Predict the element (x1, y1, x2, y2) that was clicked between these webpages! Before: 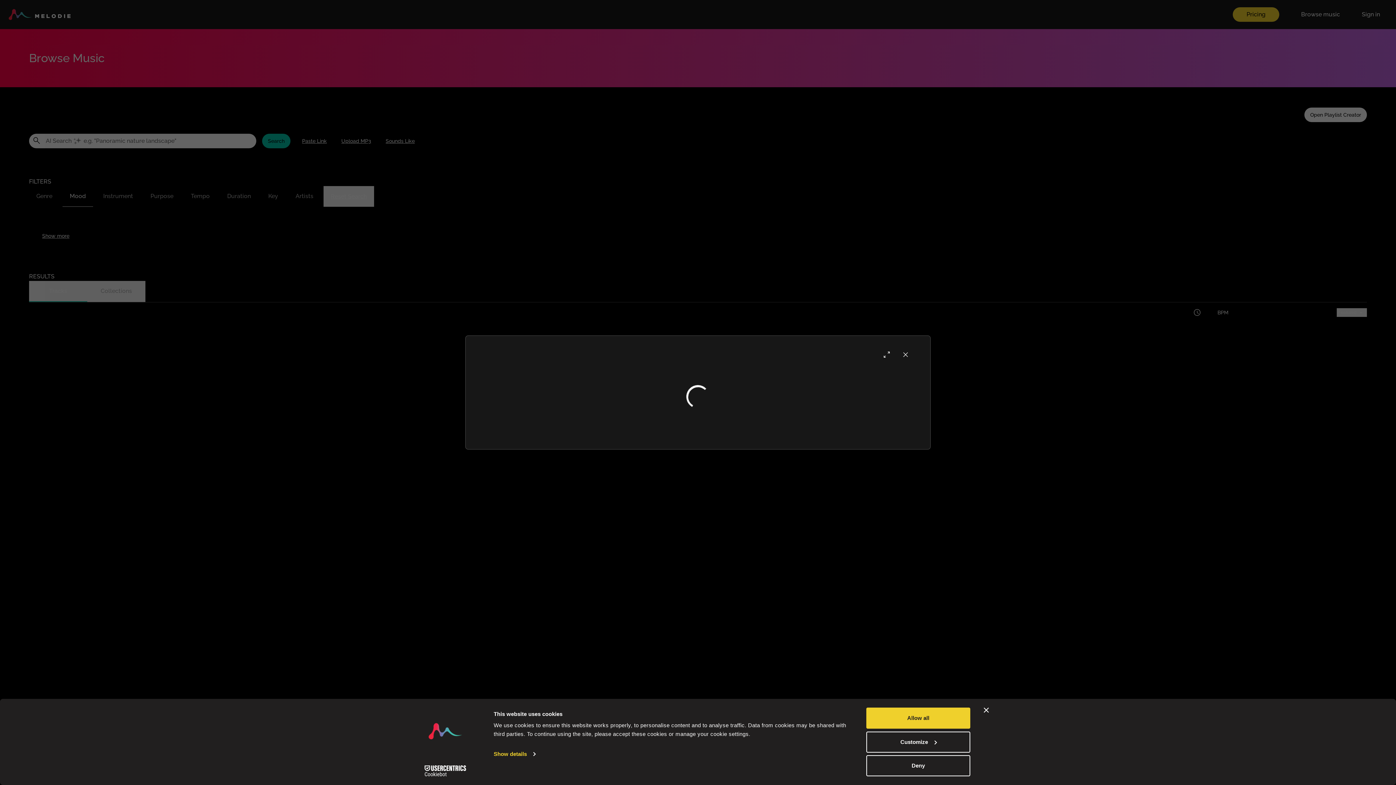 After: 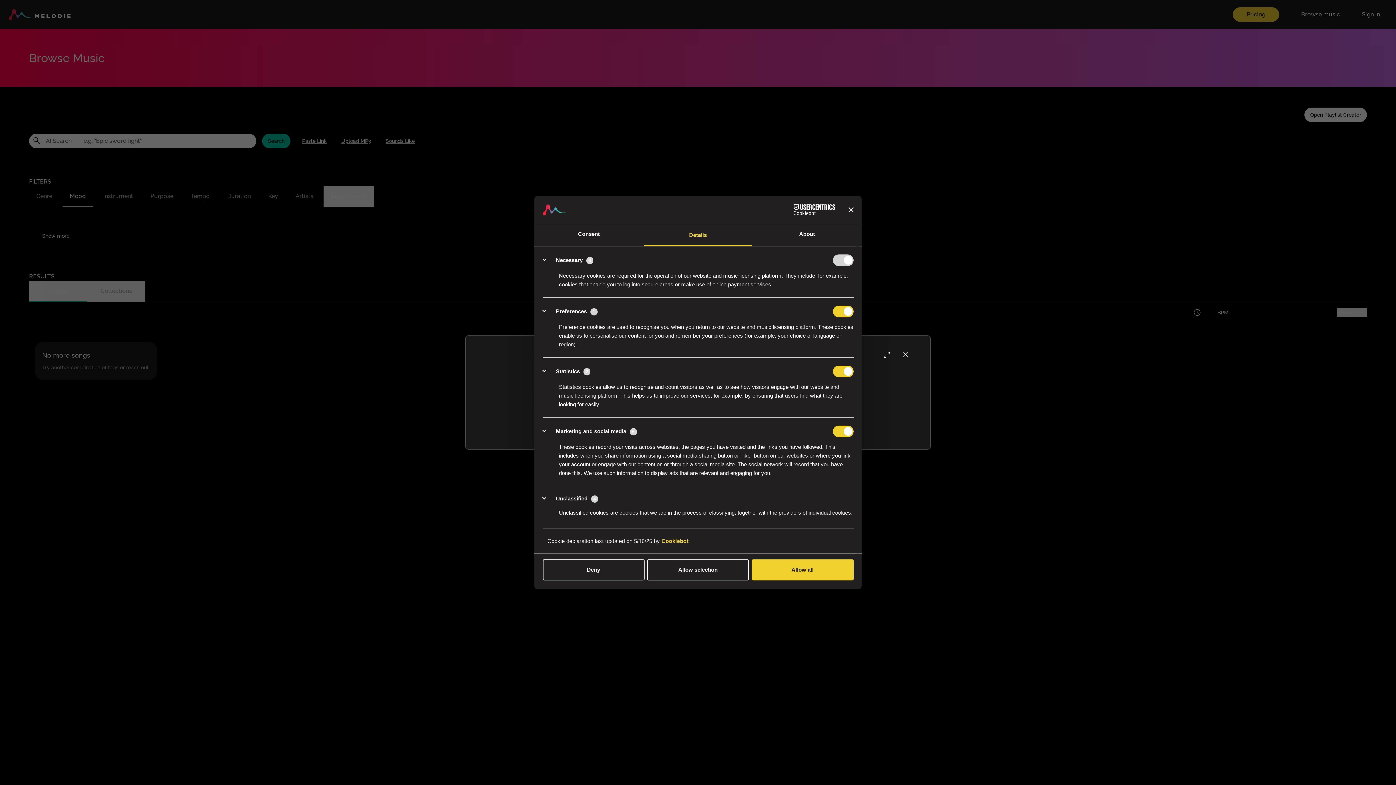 Action: bbox: (866, 731, 970, 752) label: Customize